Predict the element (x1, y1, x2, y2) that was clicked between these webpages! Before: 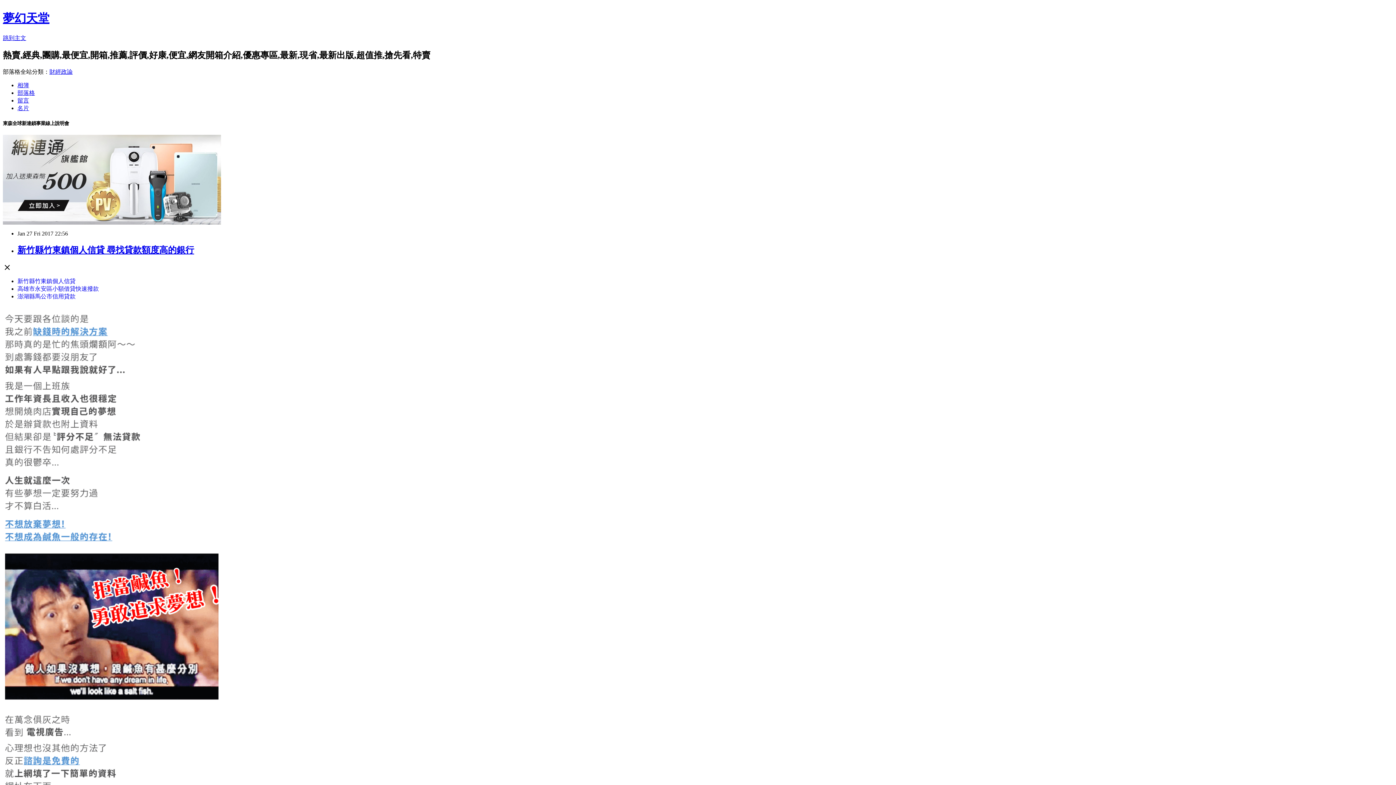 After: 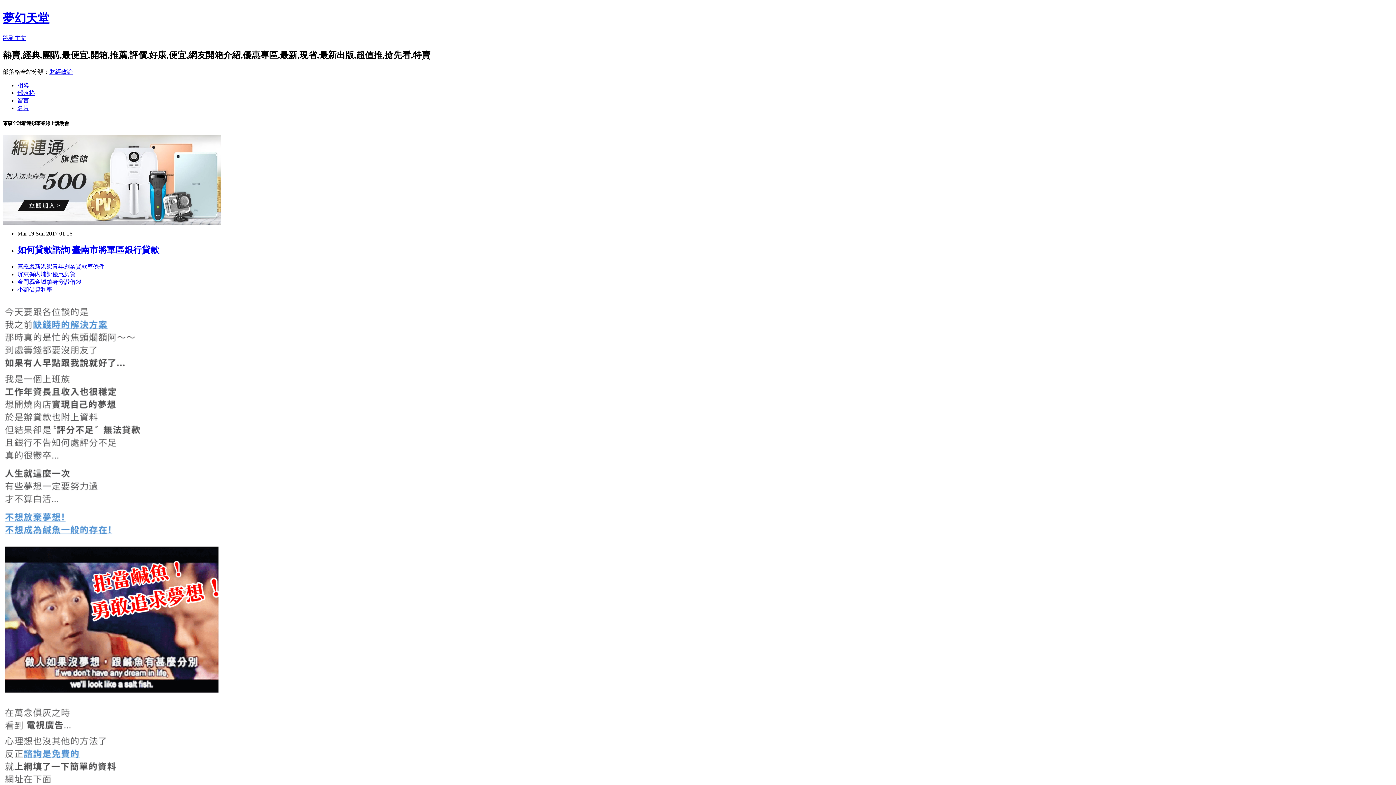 Action: bbox: (17, 89, 34, 95) label: 部落格